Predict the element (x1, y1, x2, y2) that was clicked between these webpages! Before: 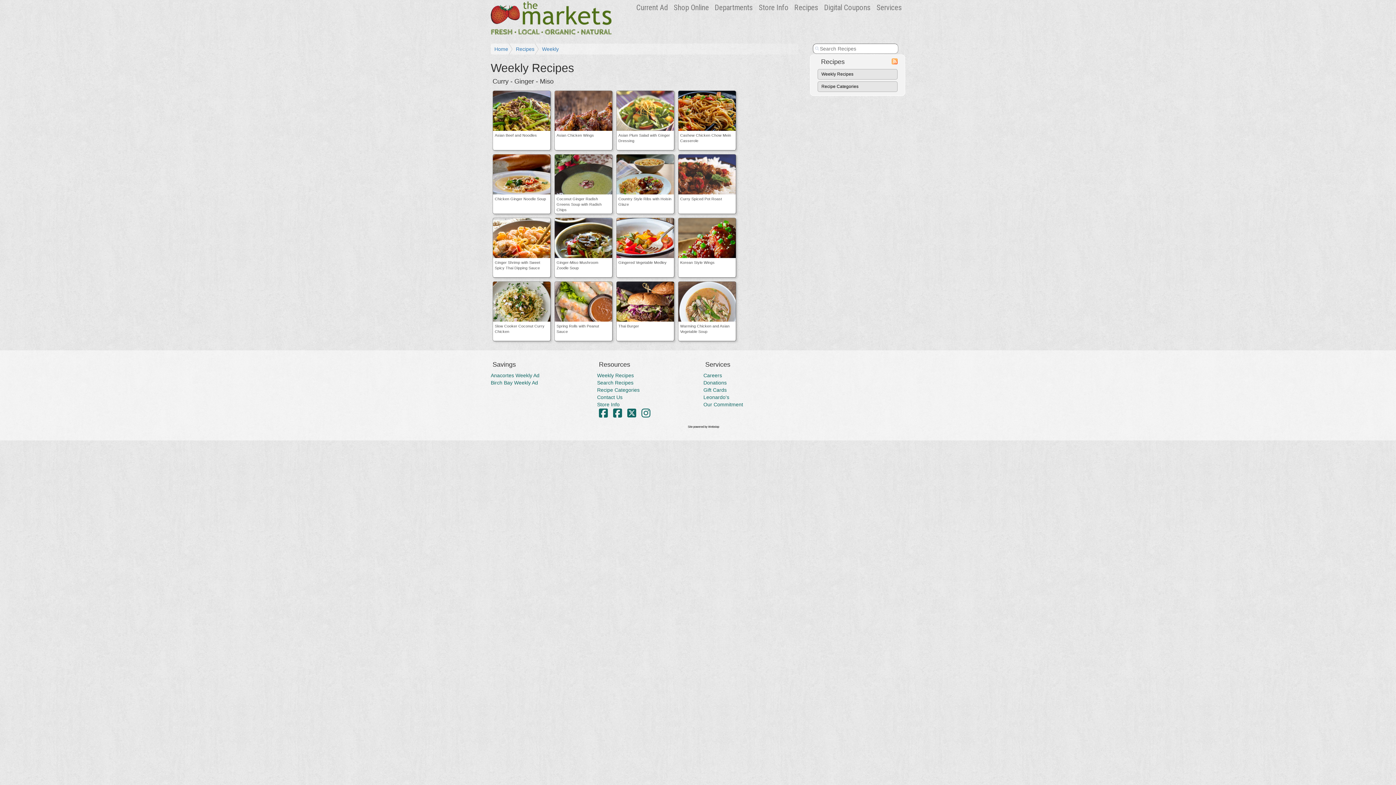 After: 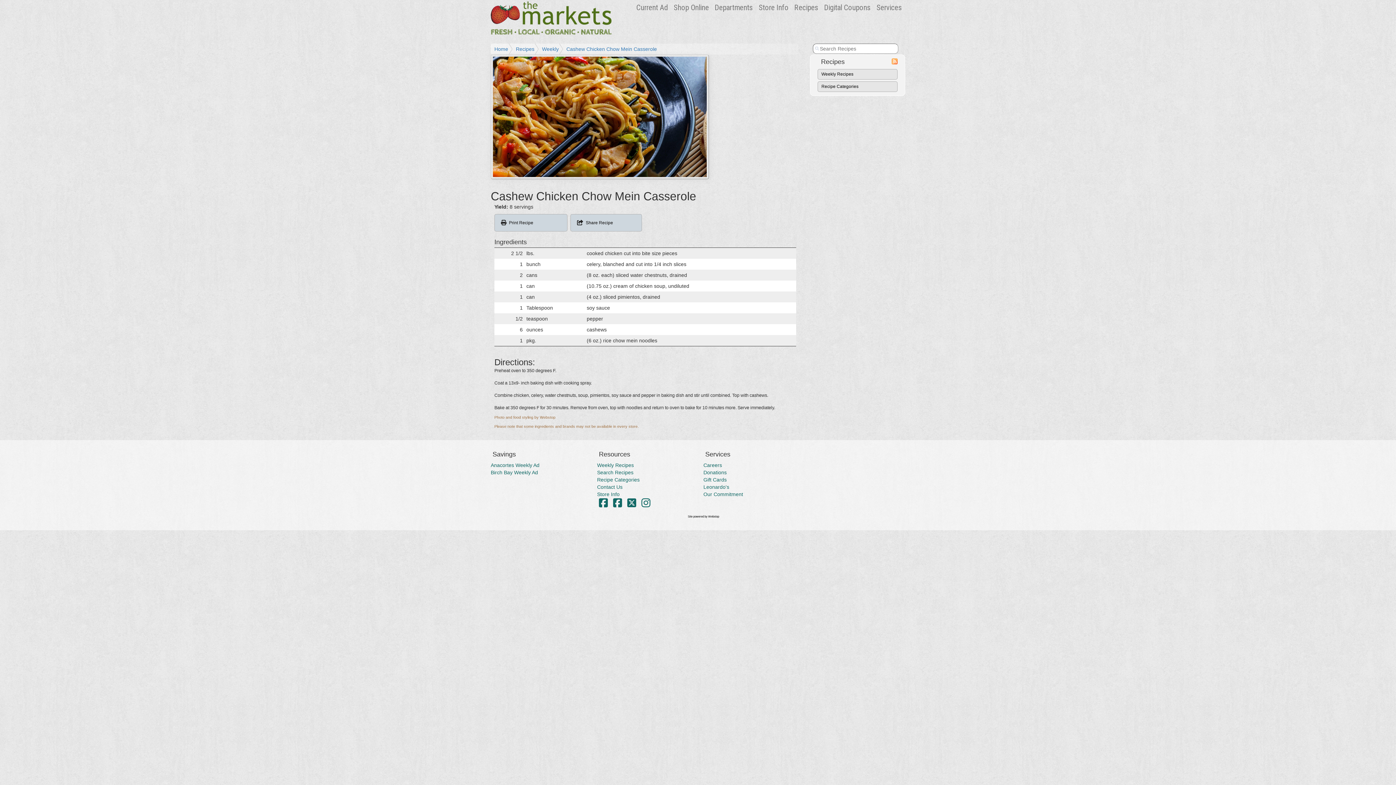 Action: bbox: (678, 91, 736, 151) label: Cashew Chicken Chow Mein Casserole